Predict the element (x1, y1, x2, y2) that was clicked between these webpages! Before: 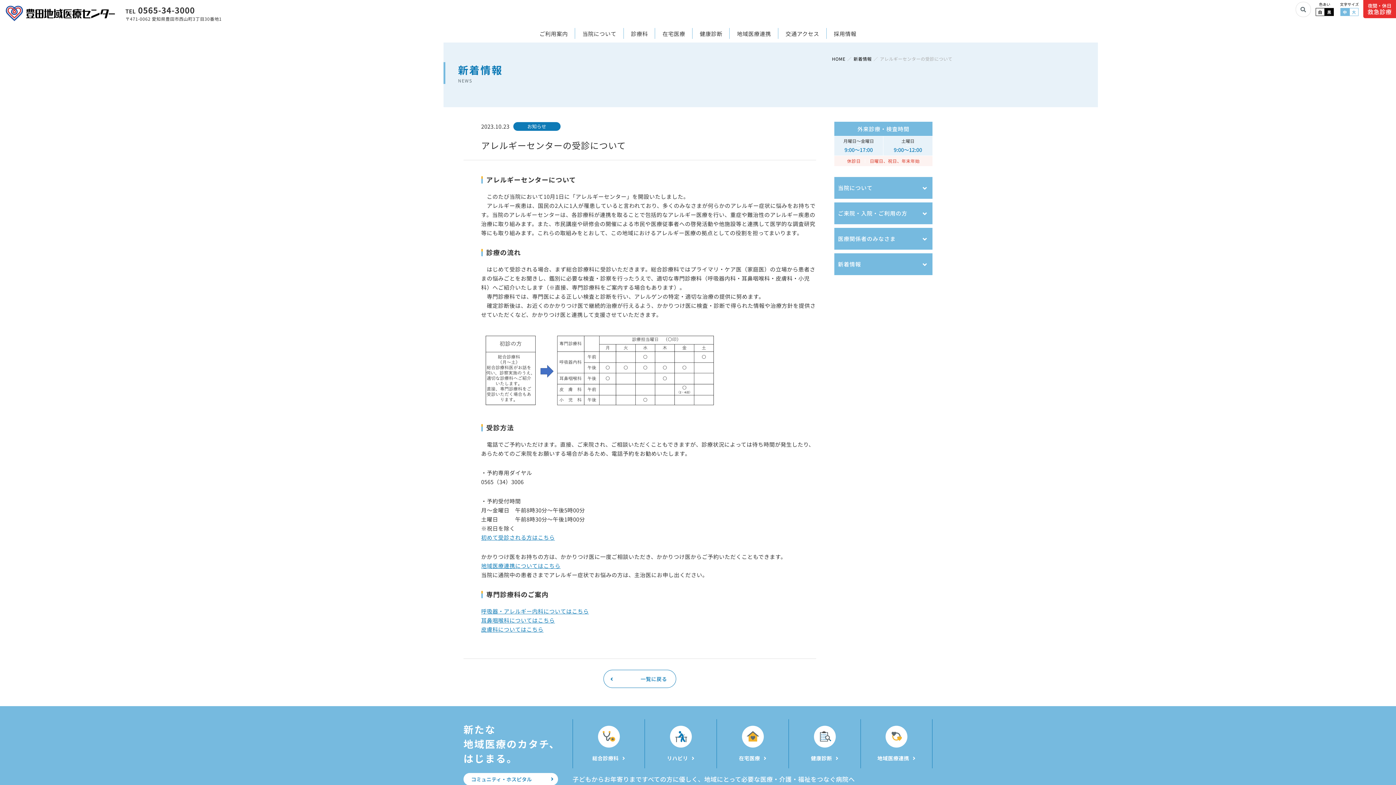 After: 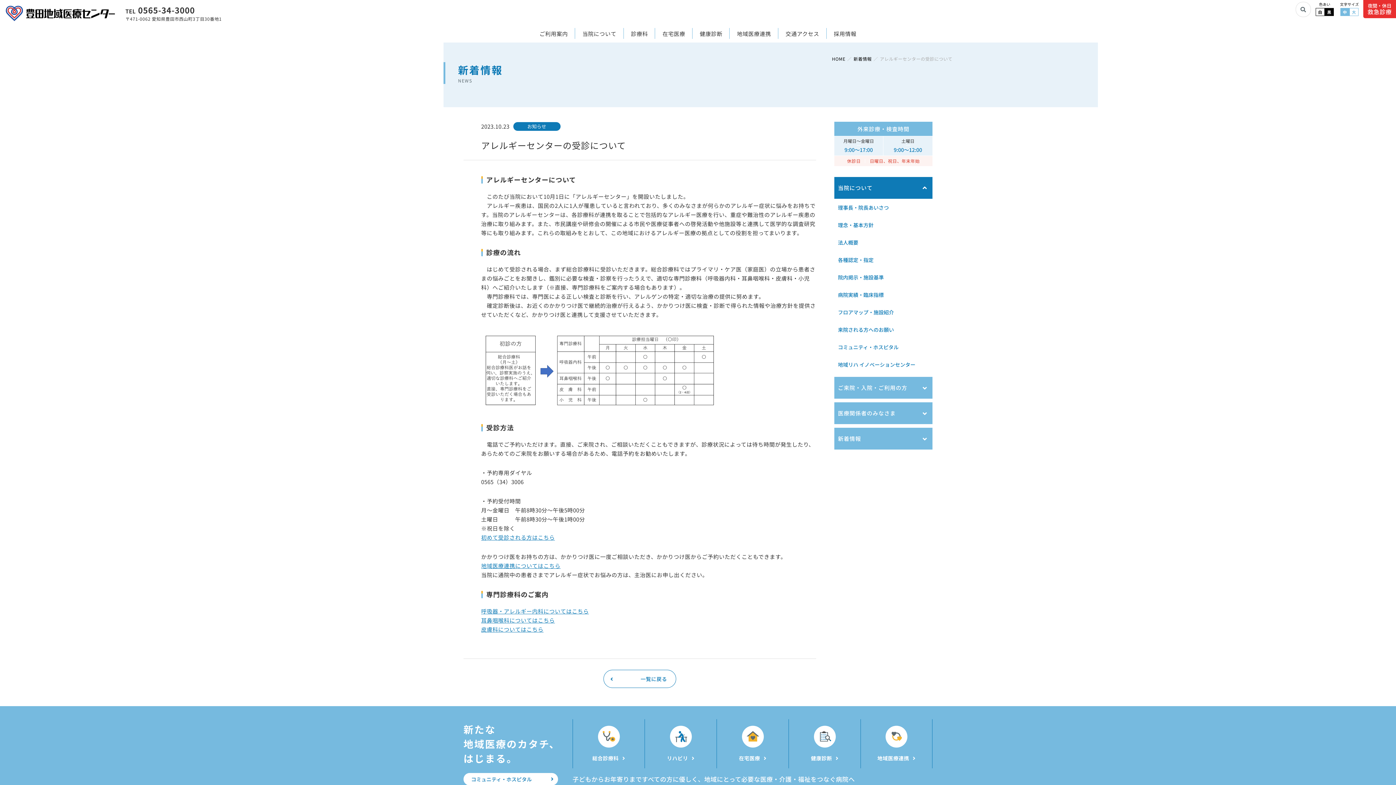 Action: label: 当院について bbox: (834, 177, 932, 198)